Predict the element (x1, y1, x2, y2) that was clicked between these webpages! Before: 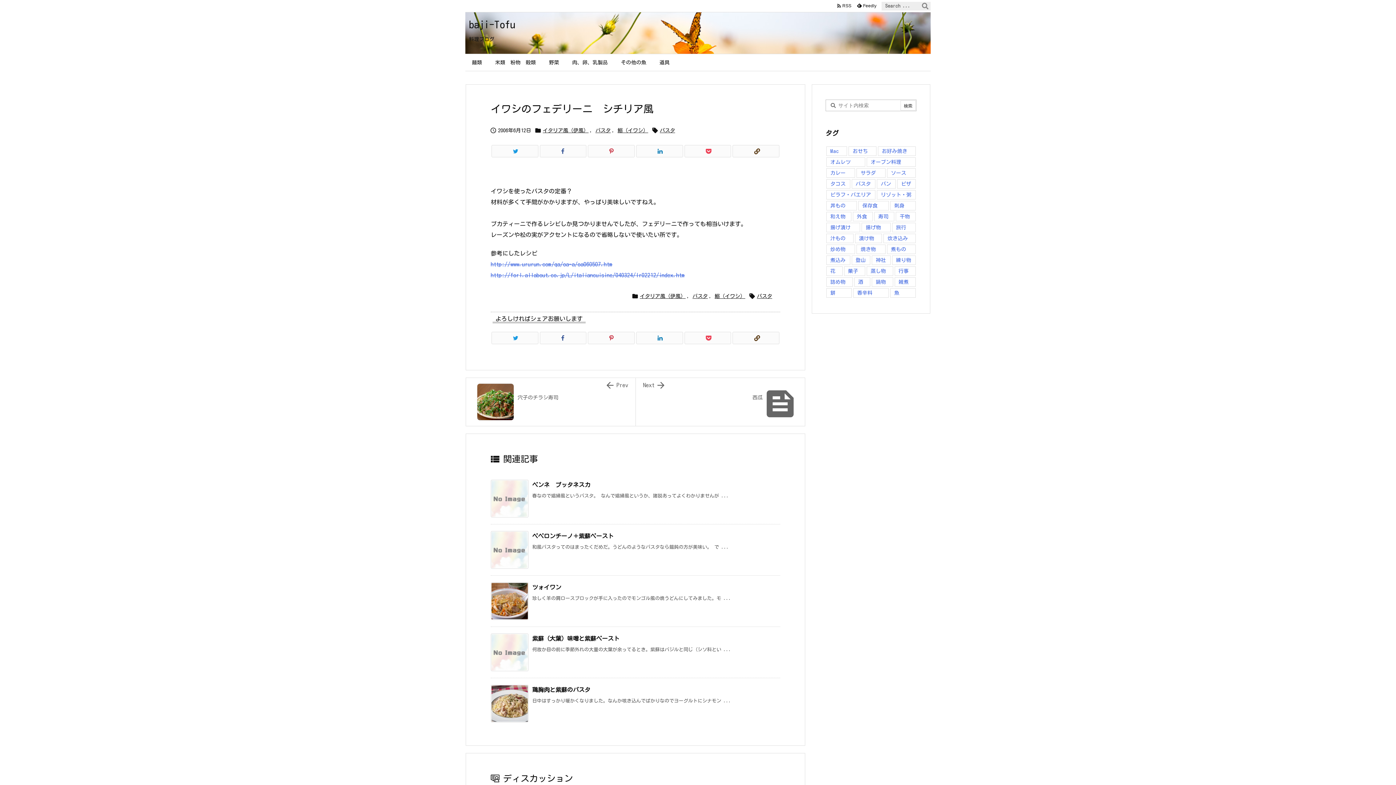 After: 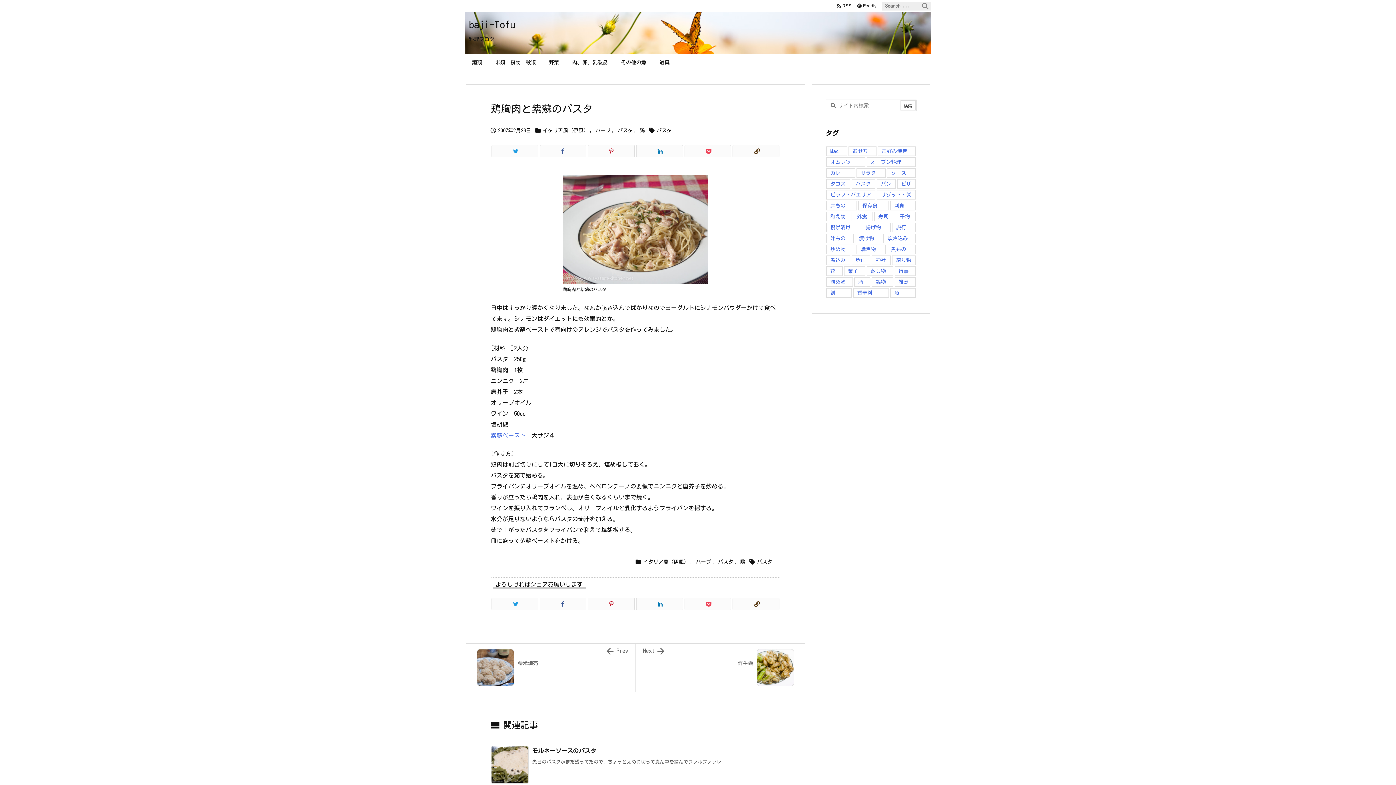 Action: label: 鶏胸肉と紫蘇のパスタ bbox: (532, 687, 590, 692)